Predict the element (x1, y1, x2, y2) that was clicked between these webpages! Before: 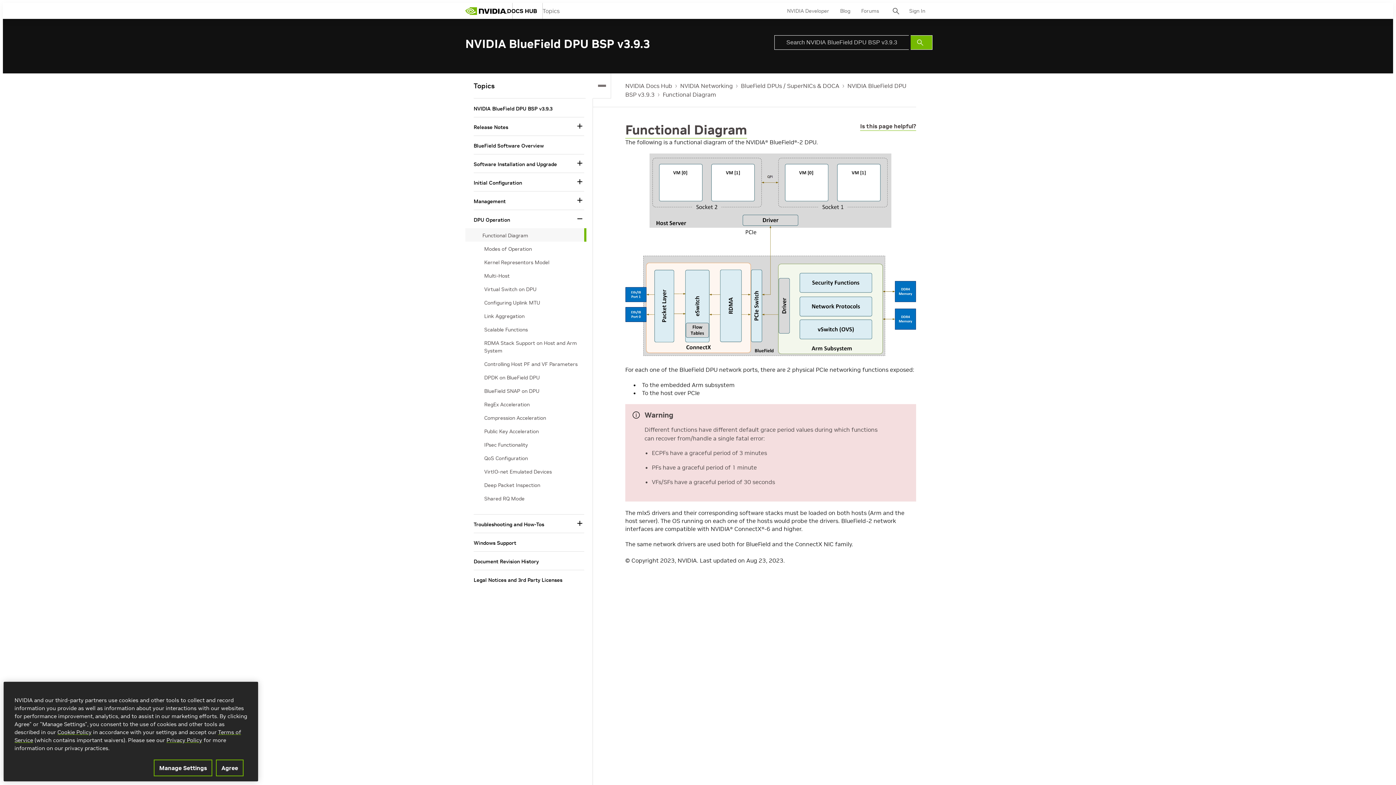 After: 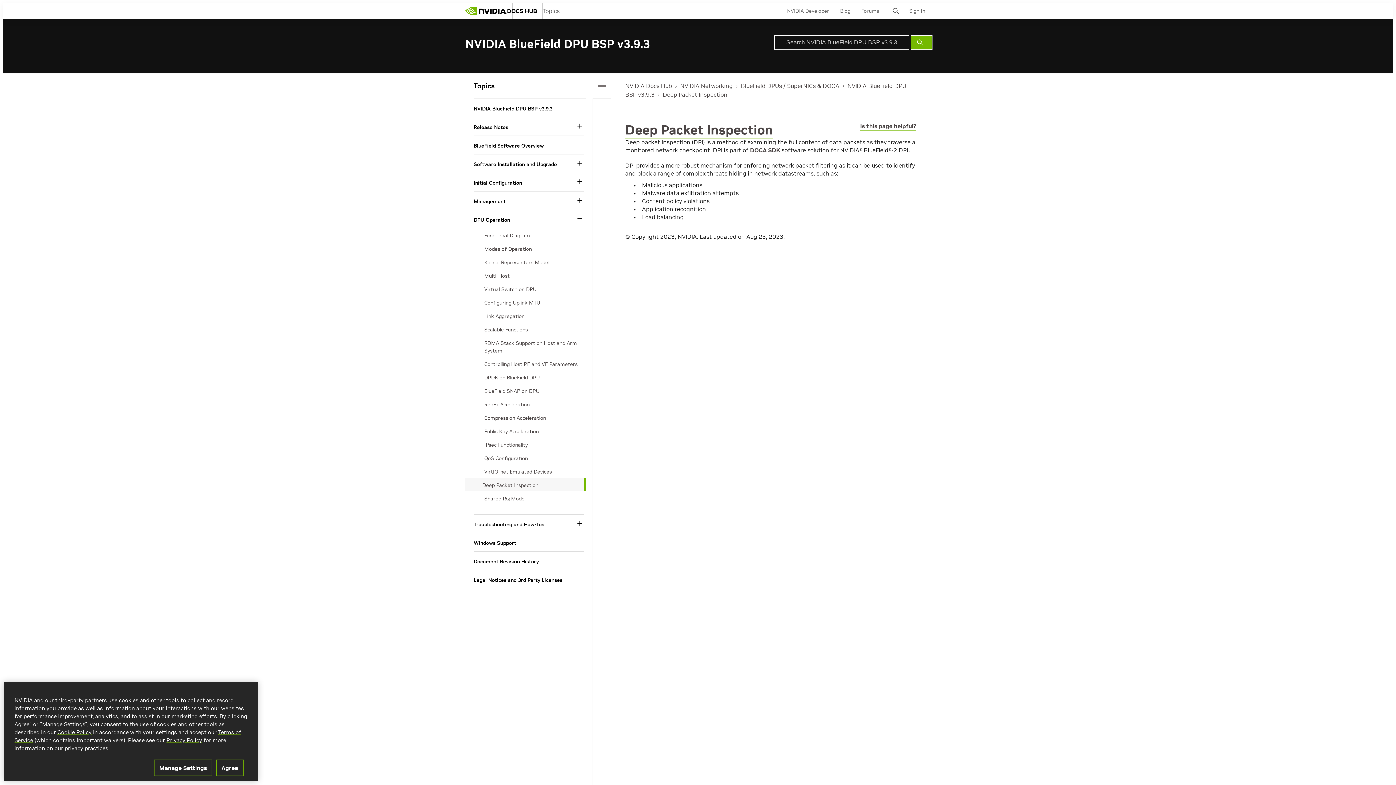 Action: bbox: (484, 479, 584, 491) label: Deep Packet Inspection